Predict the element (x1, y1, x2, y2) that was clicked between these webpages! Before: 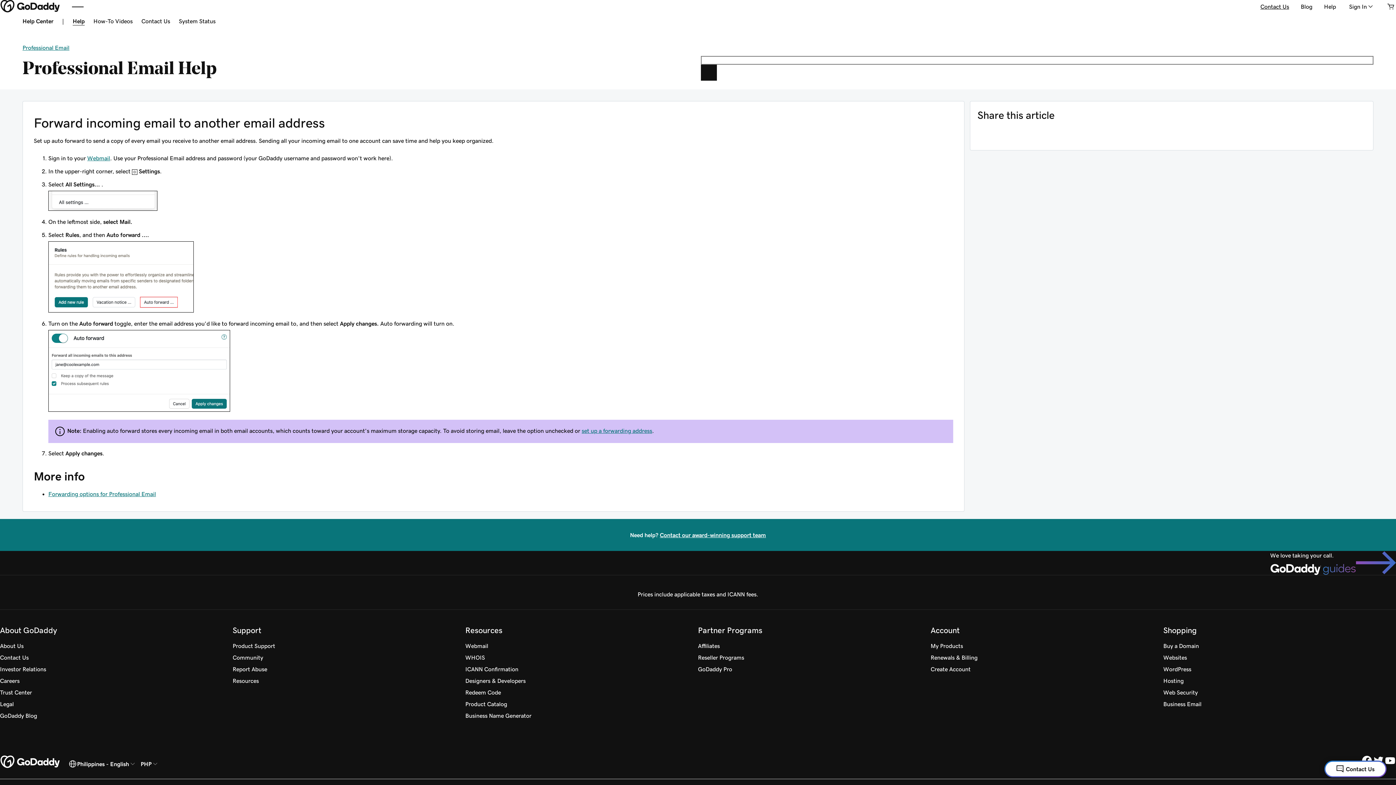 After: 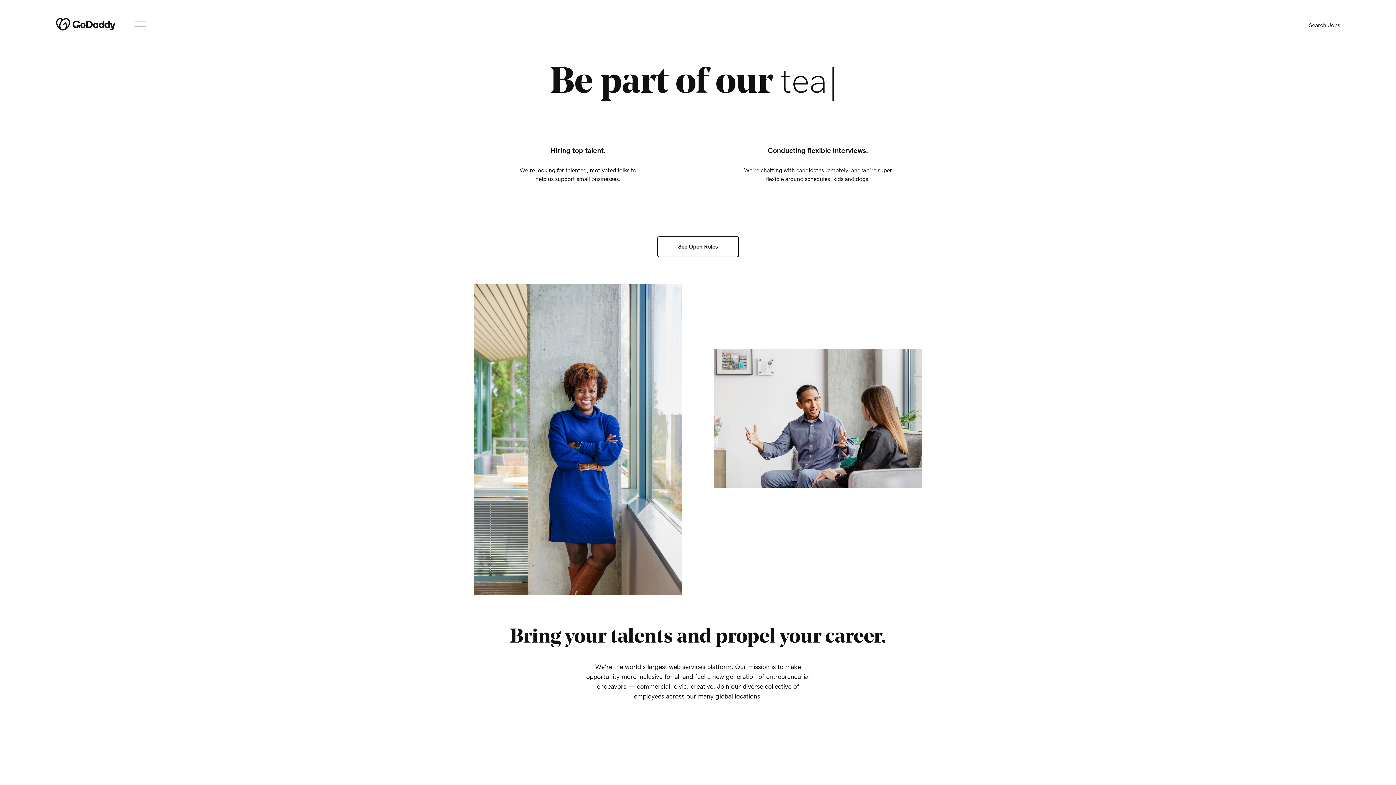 Action: bbox: (0, 675, 19, 686) label: Careers